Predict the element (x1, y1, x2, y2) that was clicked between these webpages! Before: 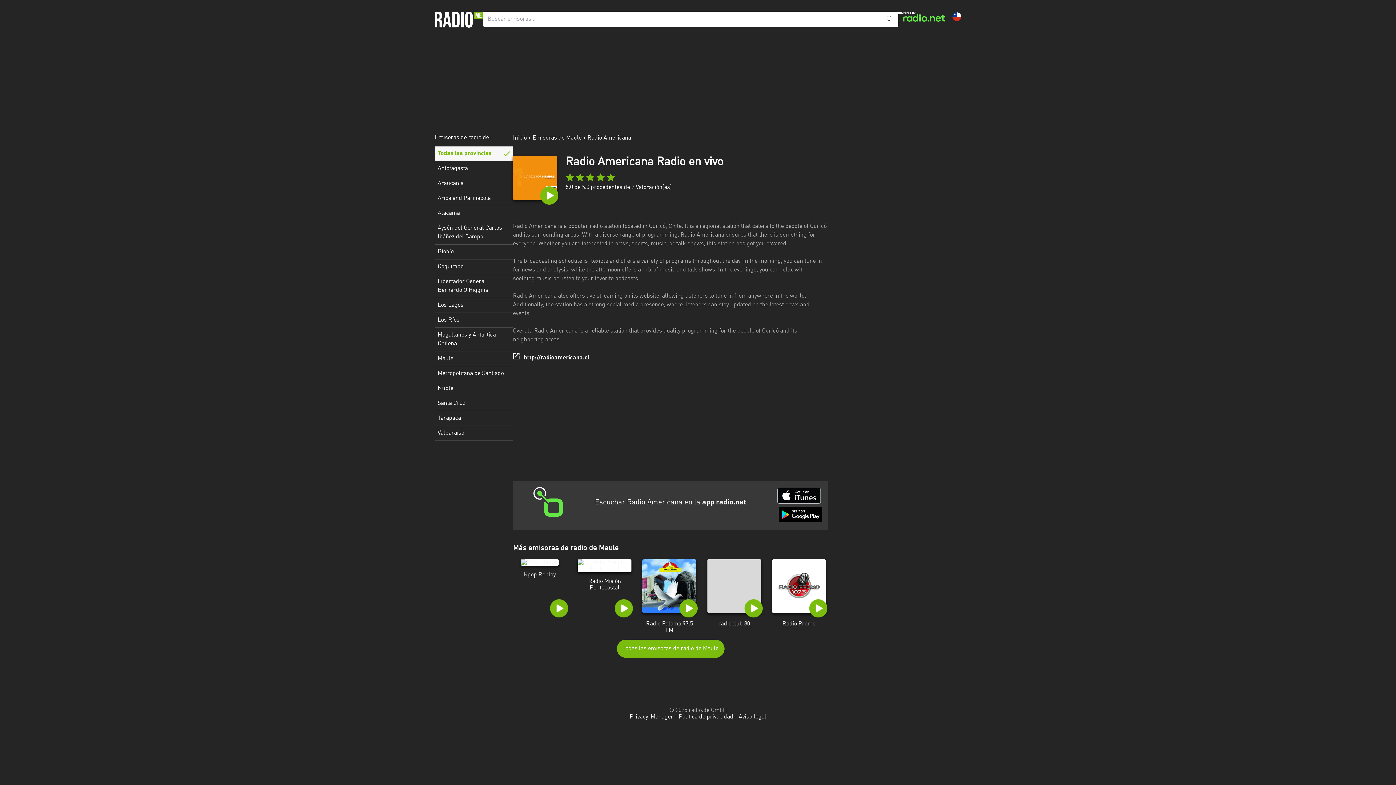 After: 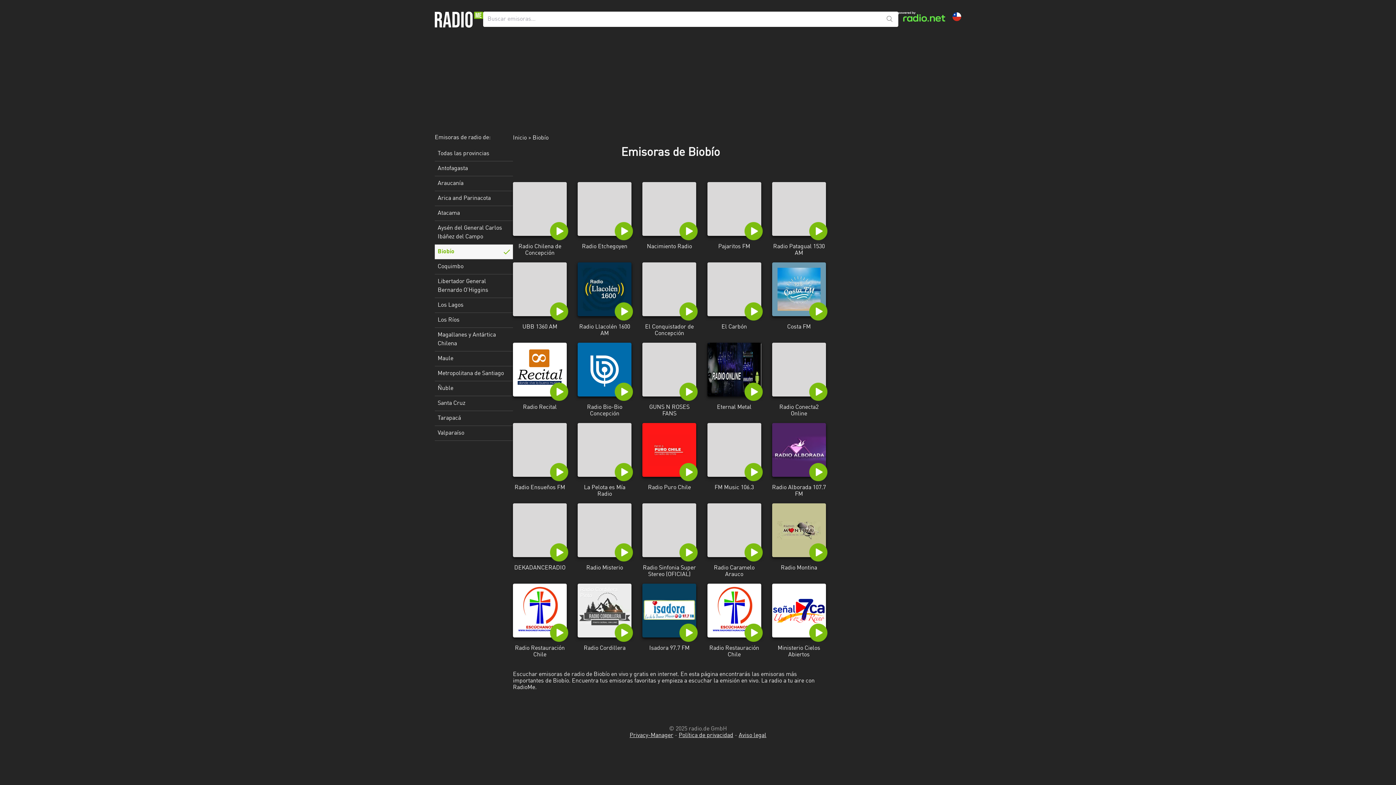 Action: label: Biobío bbox: (434, 244, 513, 259)